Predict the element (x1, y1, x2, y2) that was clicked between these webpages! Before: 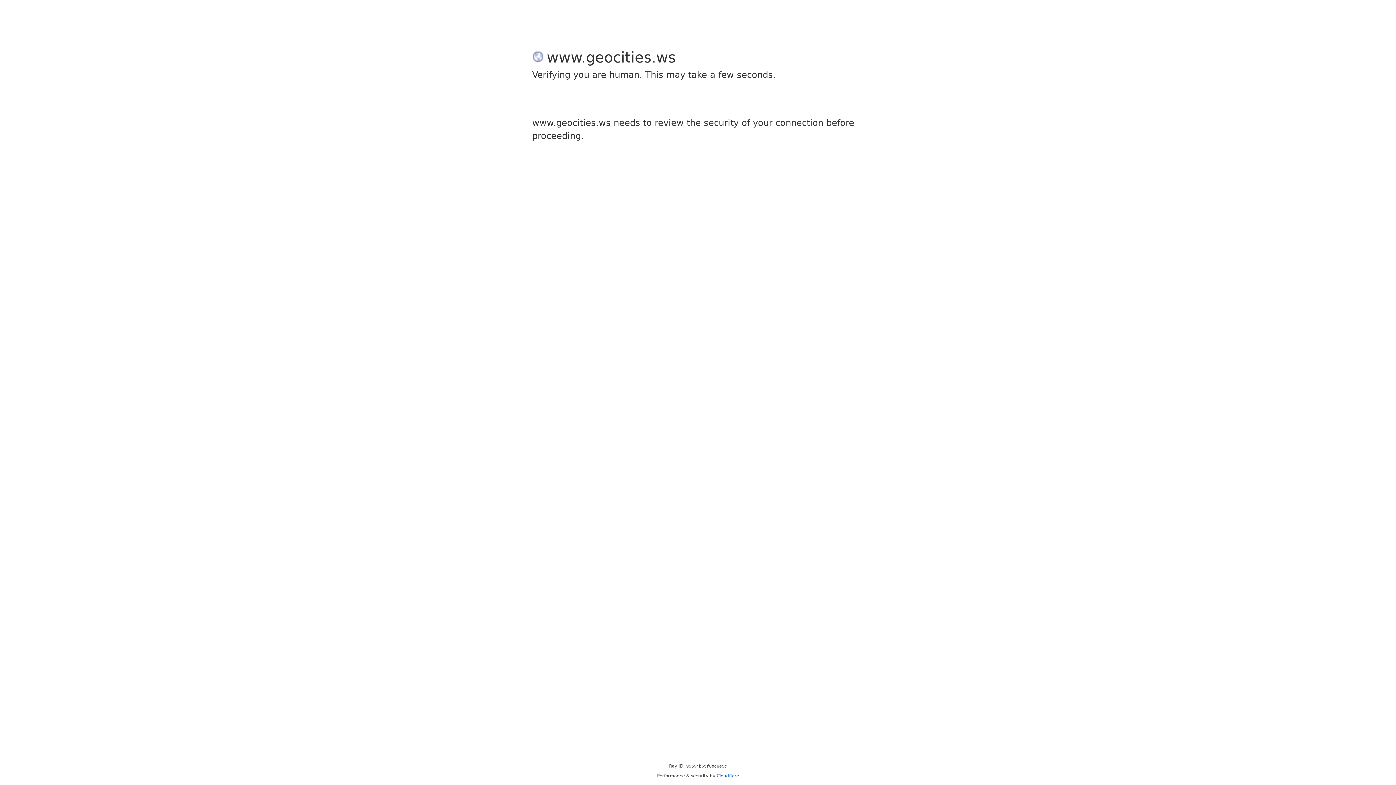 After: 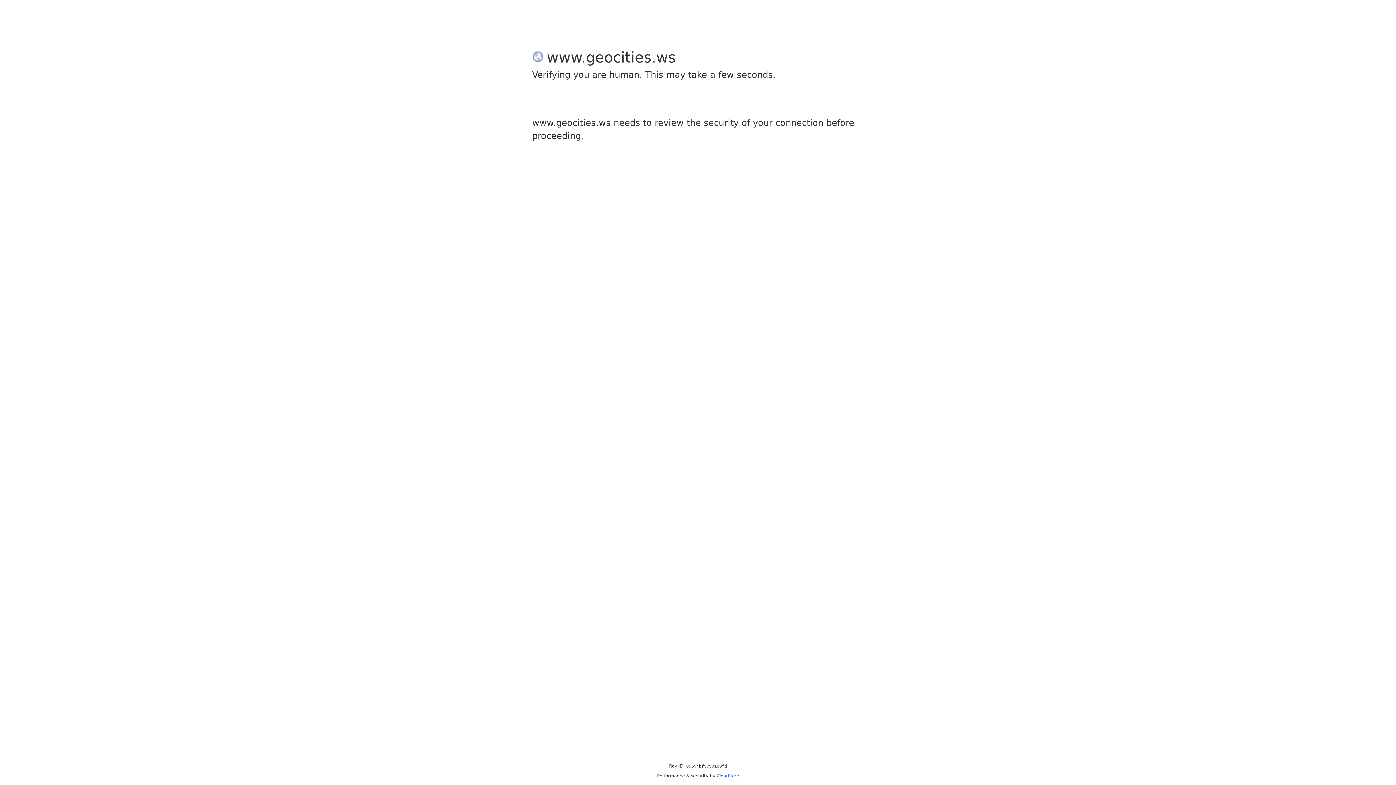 Action: bbox: (716, 773, 739, 778) label: Cloudflare